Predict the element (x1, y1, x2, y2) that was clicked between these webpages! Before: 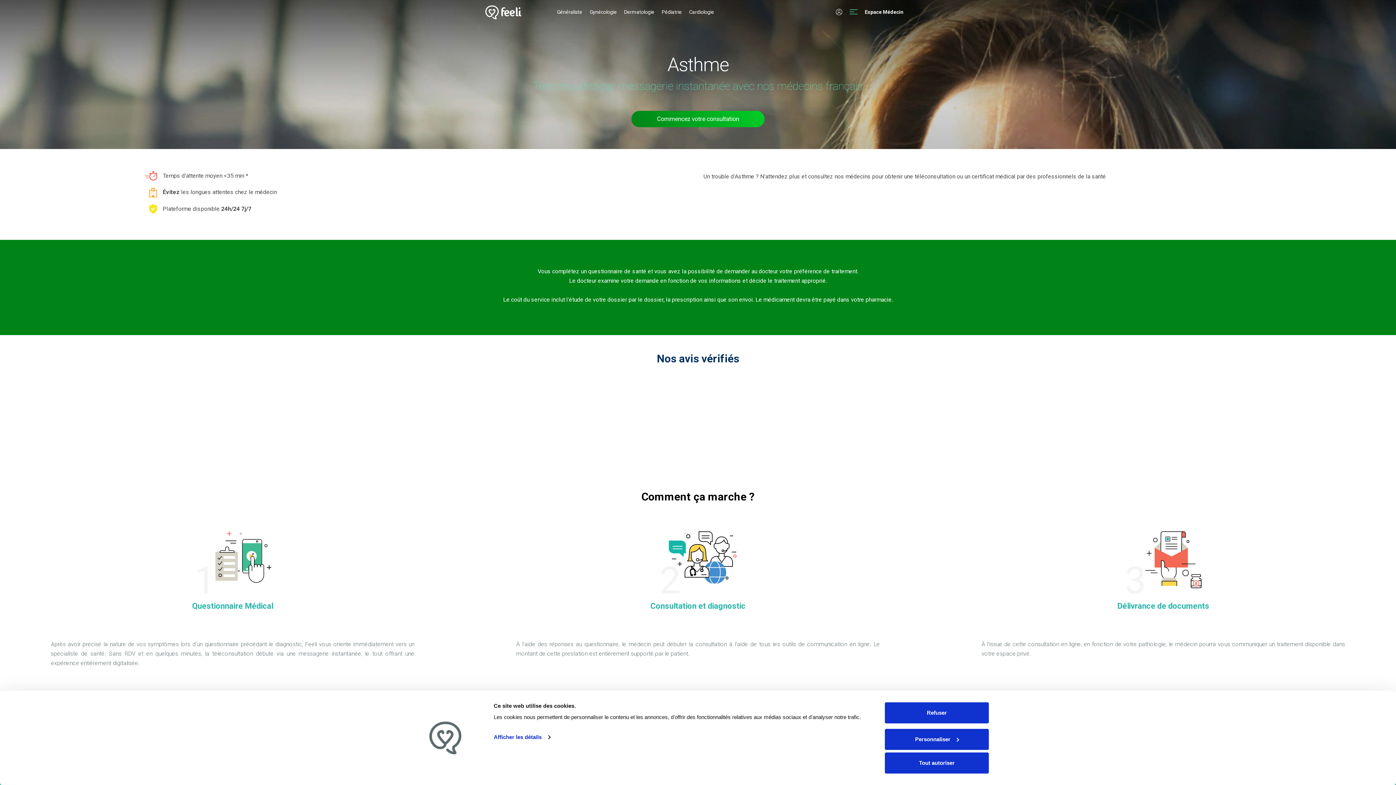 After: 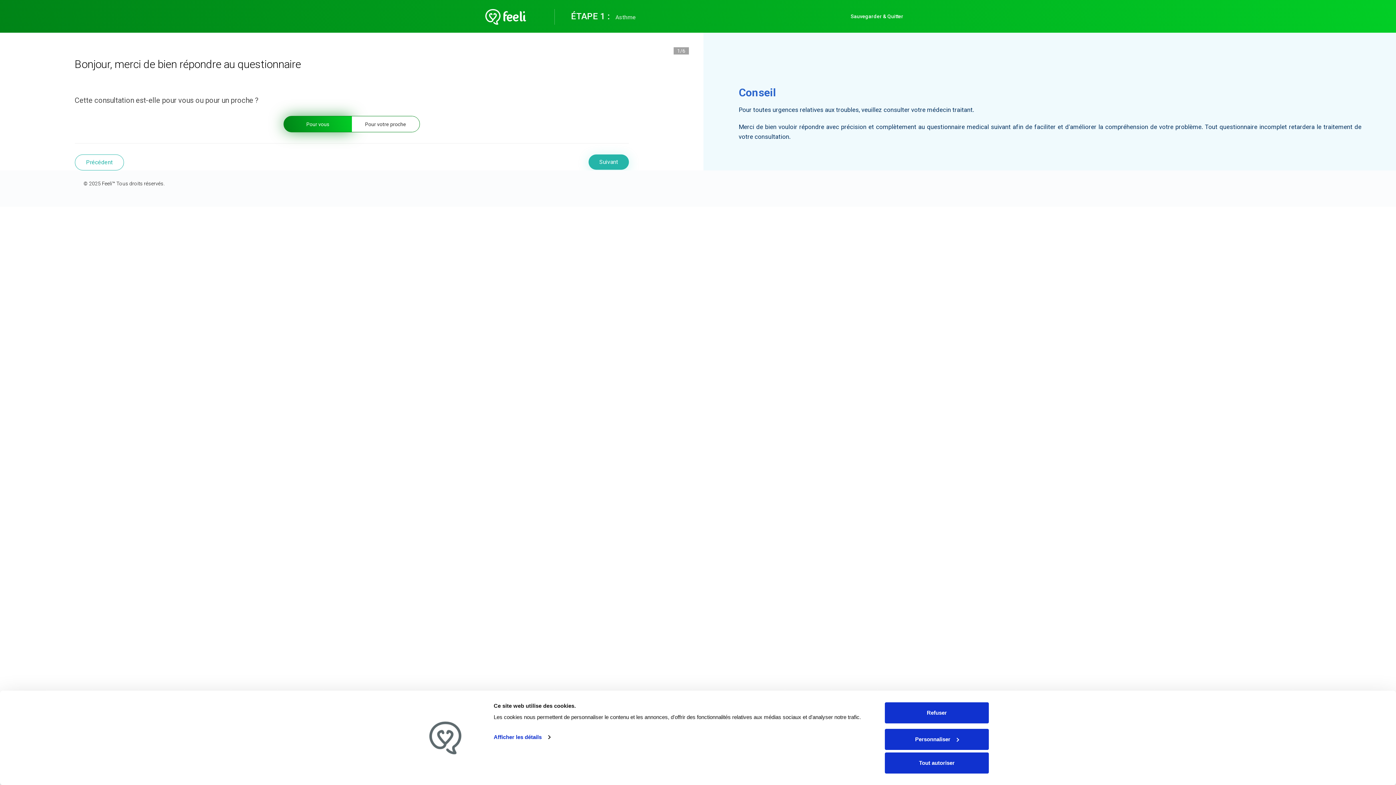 Action: label: Commencez votre consultation bbox: (631, 110, 764, 127)